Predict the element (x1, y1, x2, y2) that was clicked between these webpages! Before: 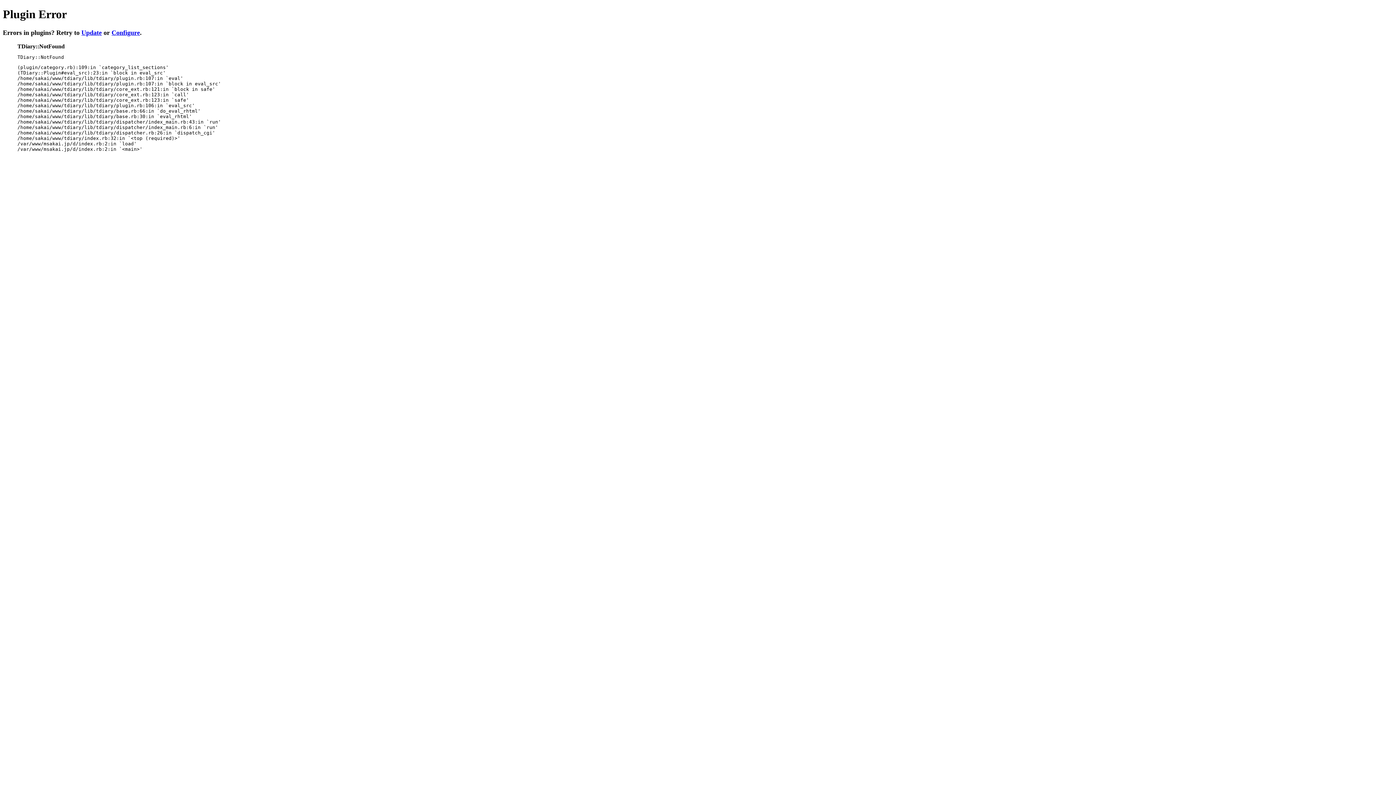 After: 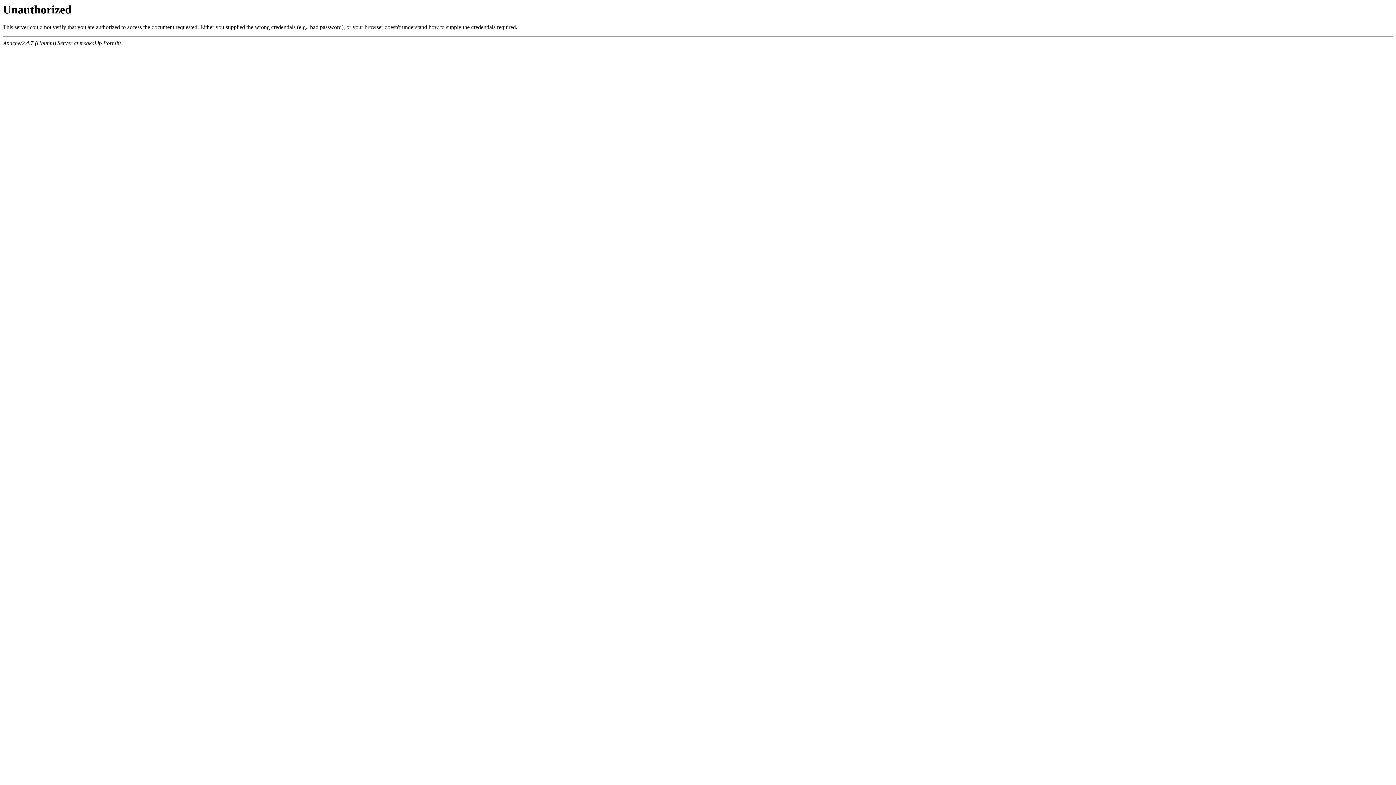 Action: bbox: (111, 29, 140, 36) label: Configure